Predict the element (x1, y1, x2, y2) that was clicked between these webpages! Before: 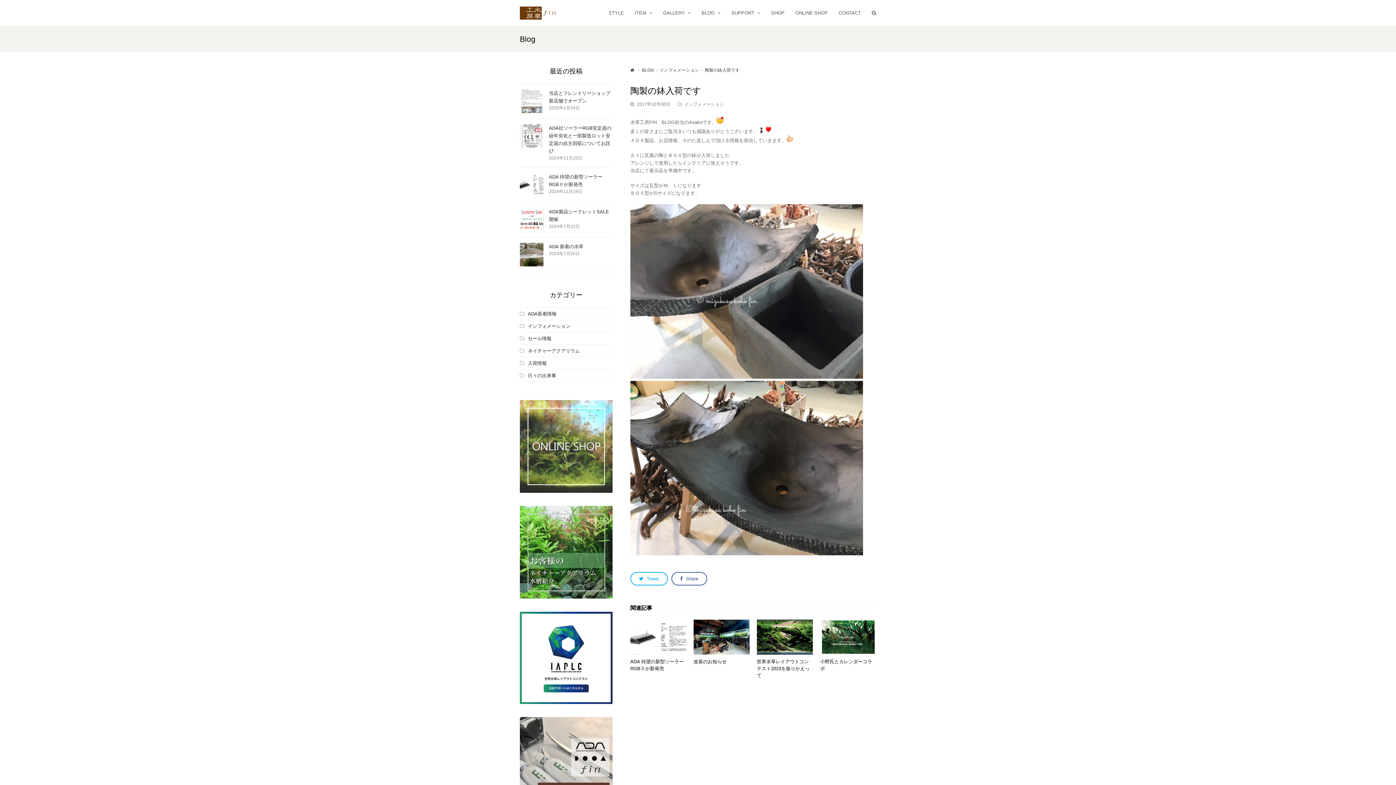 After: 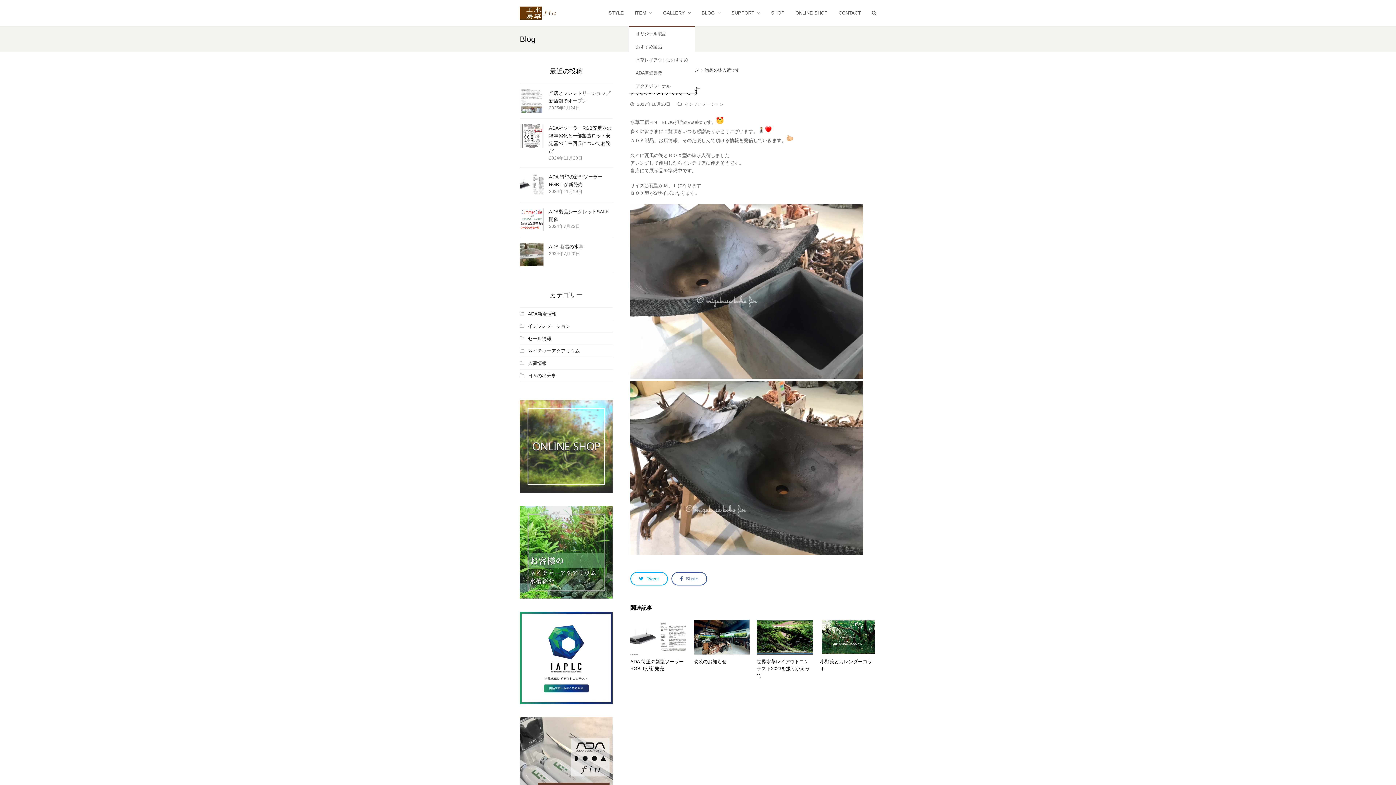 Action: label: ITEM  bbox: (629, 4, 657, 22)